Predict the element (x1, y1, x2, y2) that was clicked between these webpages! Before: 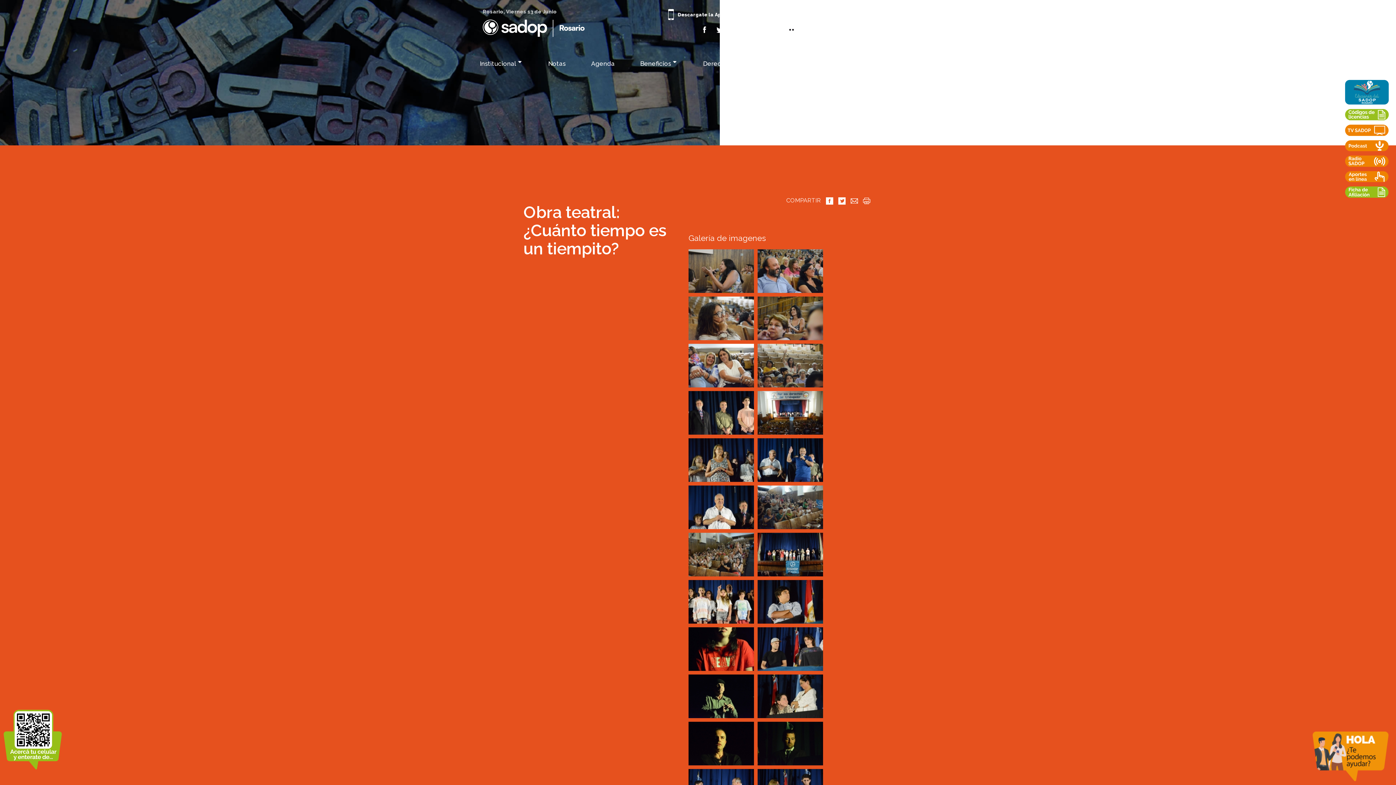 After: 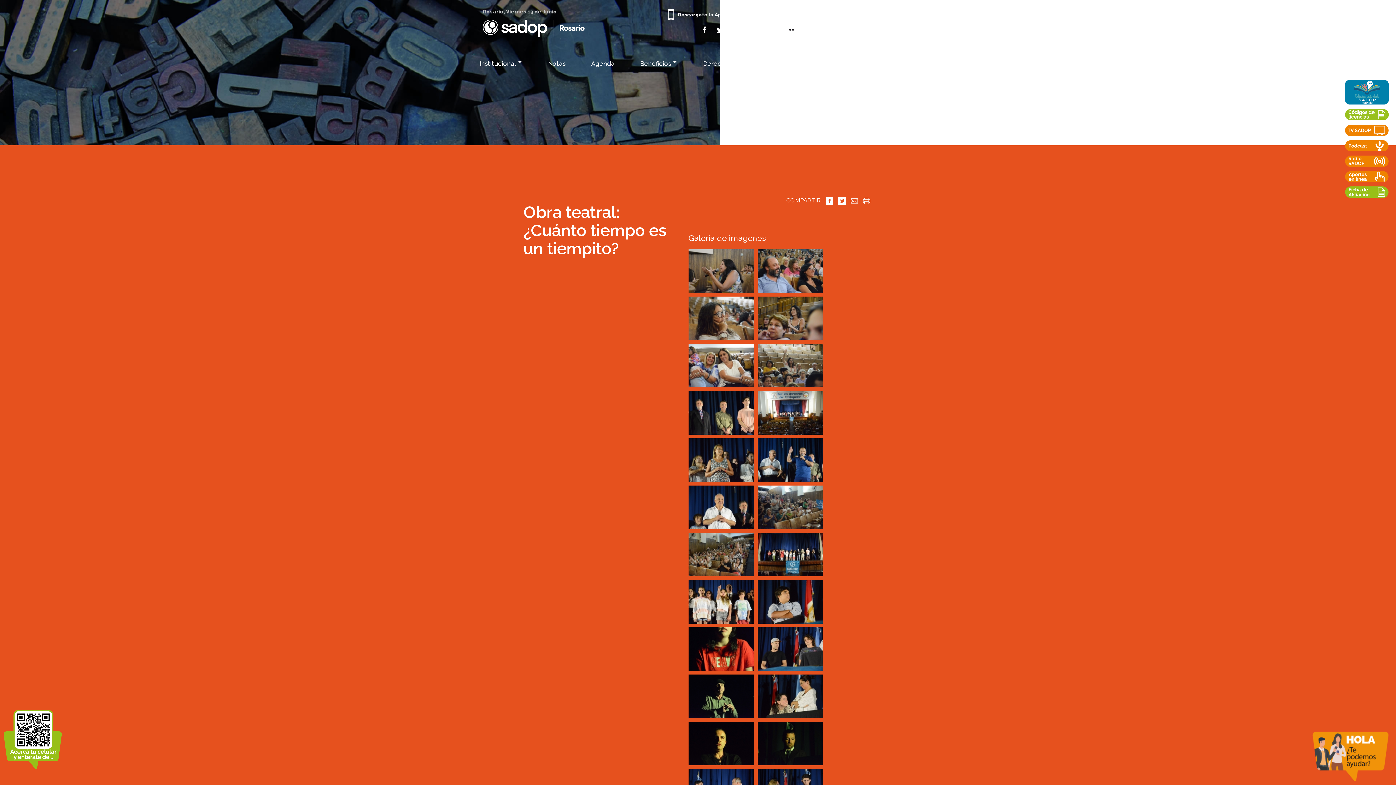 Action: bbox: (1345, 176, 1389, 183)